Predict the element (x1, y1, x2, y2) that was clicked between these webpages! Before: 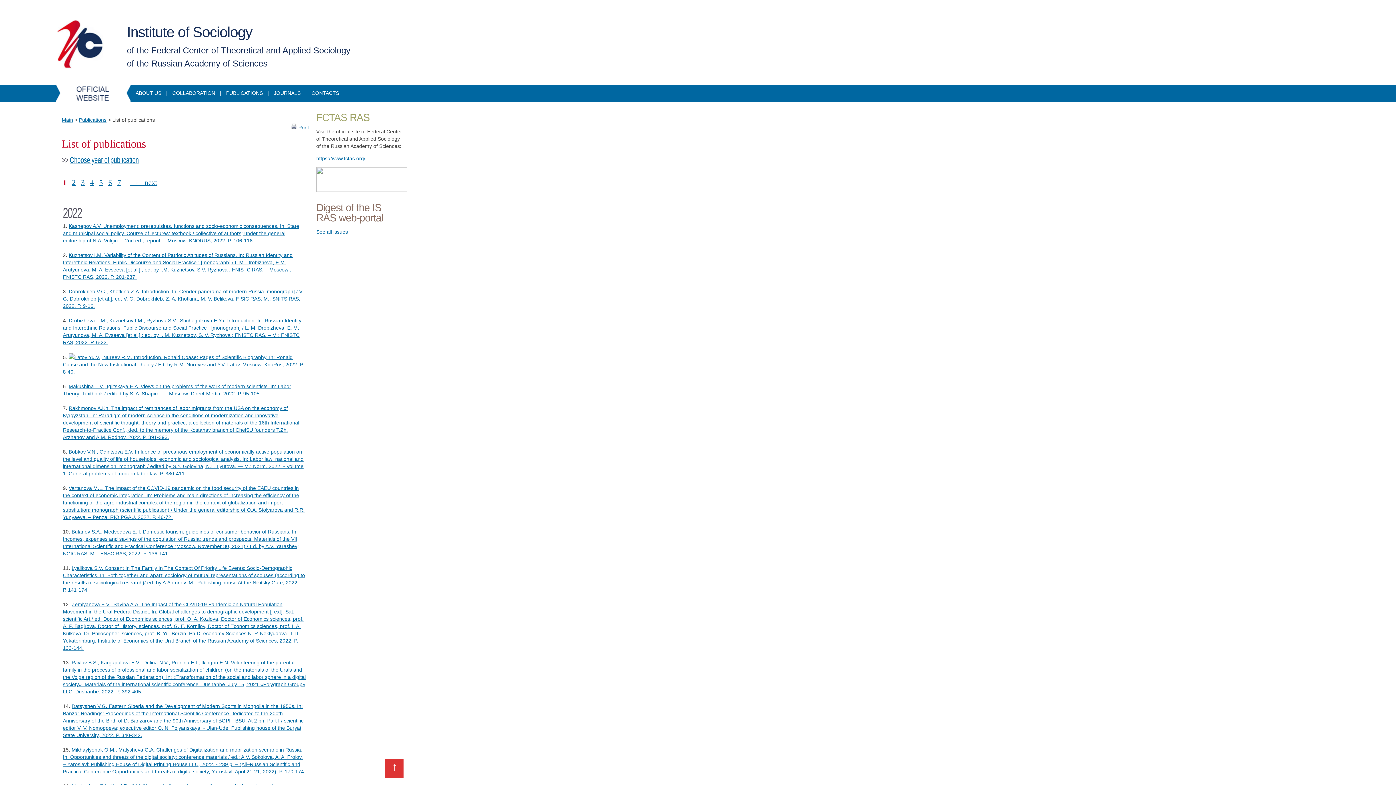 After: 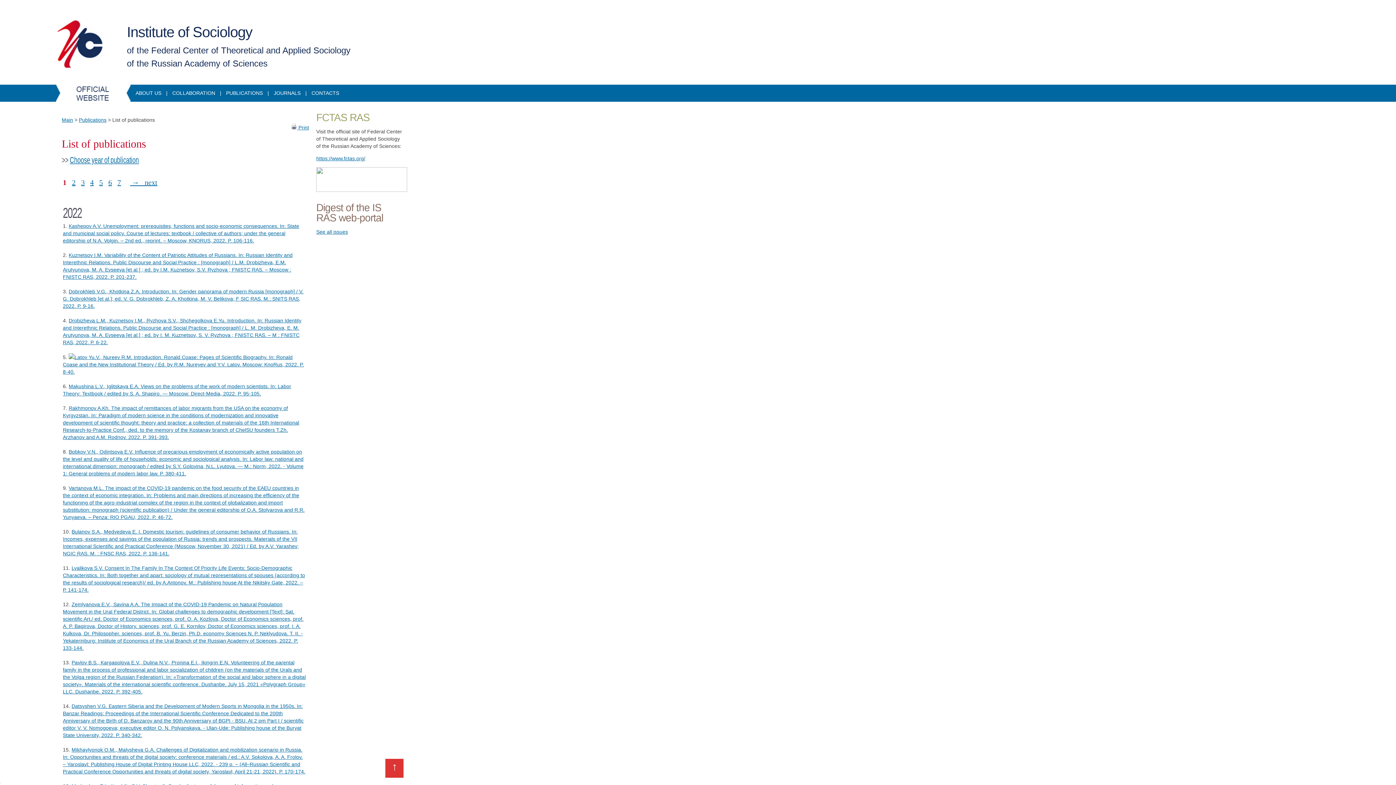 Action: bbox: (0, 779, 1, 783) label:  